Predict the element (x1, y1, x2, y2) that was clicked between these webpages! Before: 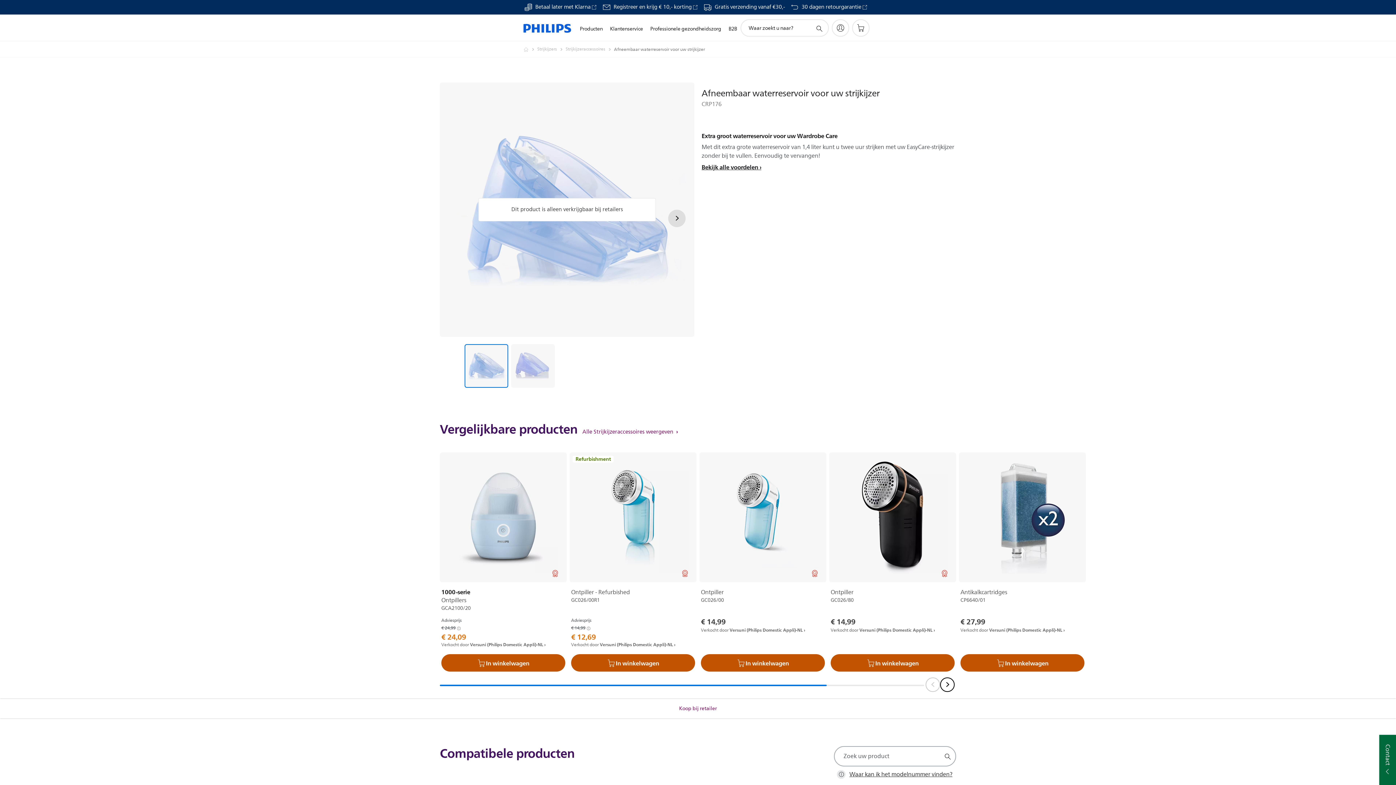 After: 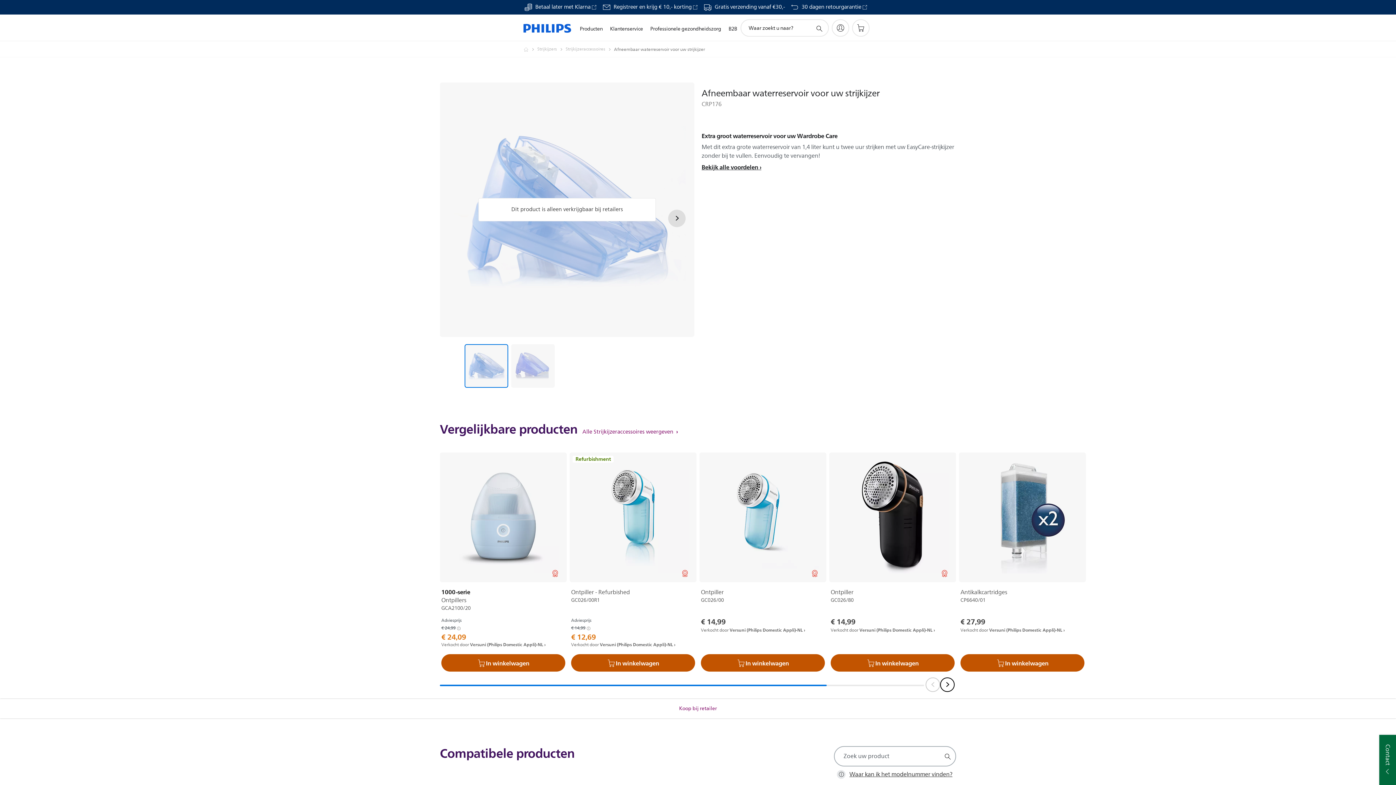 Action: bbox: (940, 568, 949, 577)